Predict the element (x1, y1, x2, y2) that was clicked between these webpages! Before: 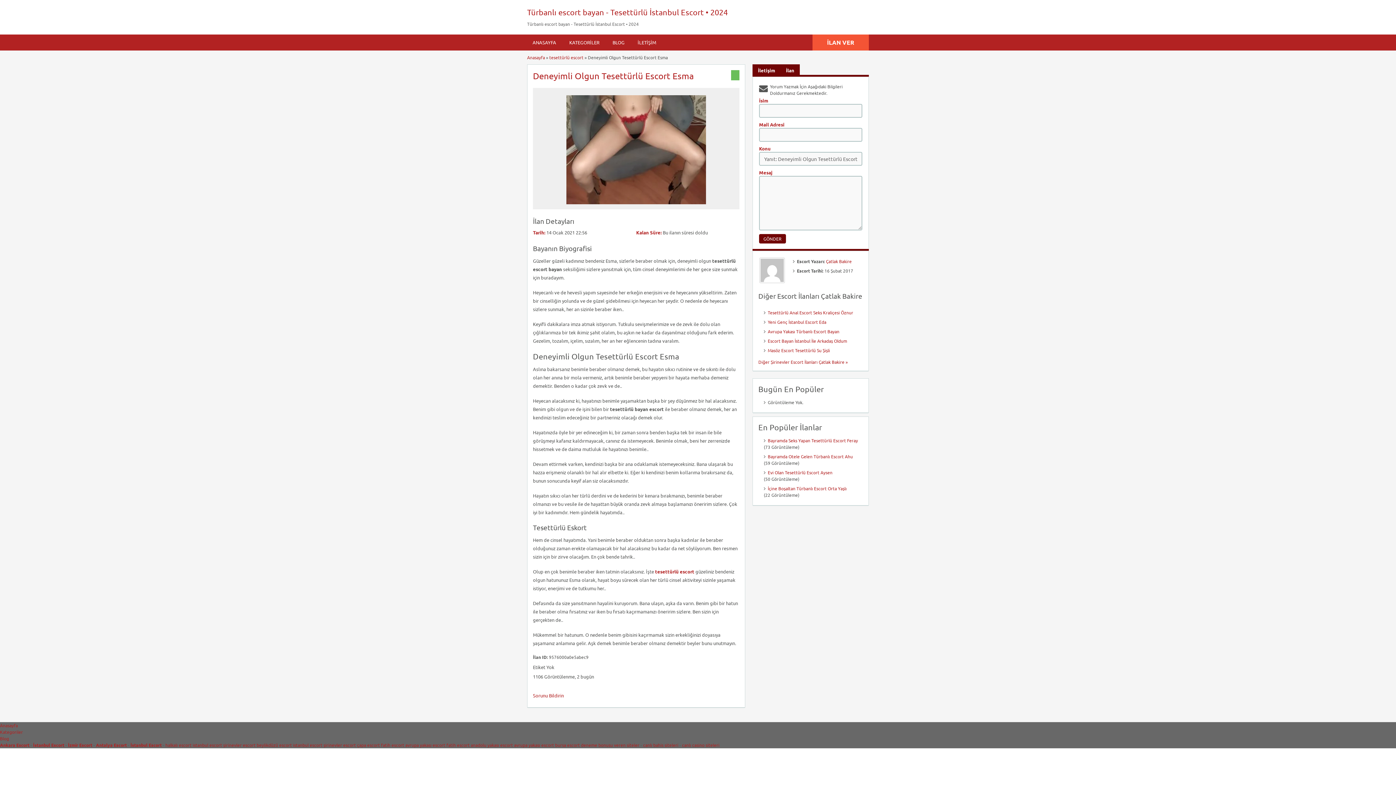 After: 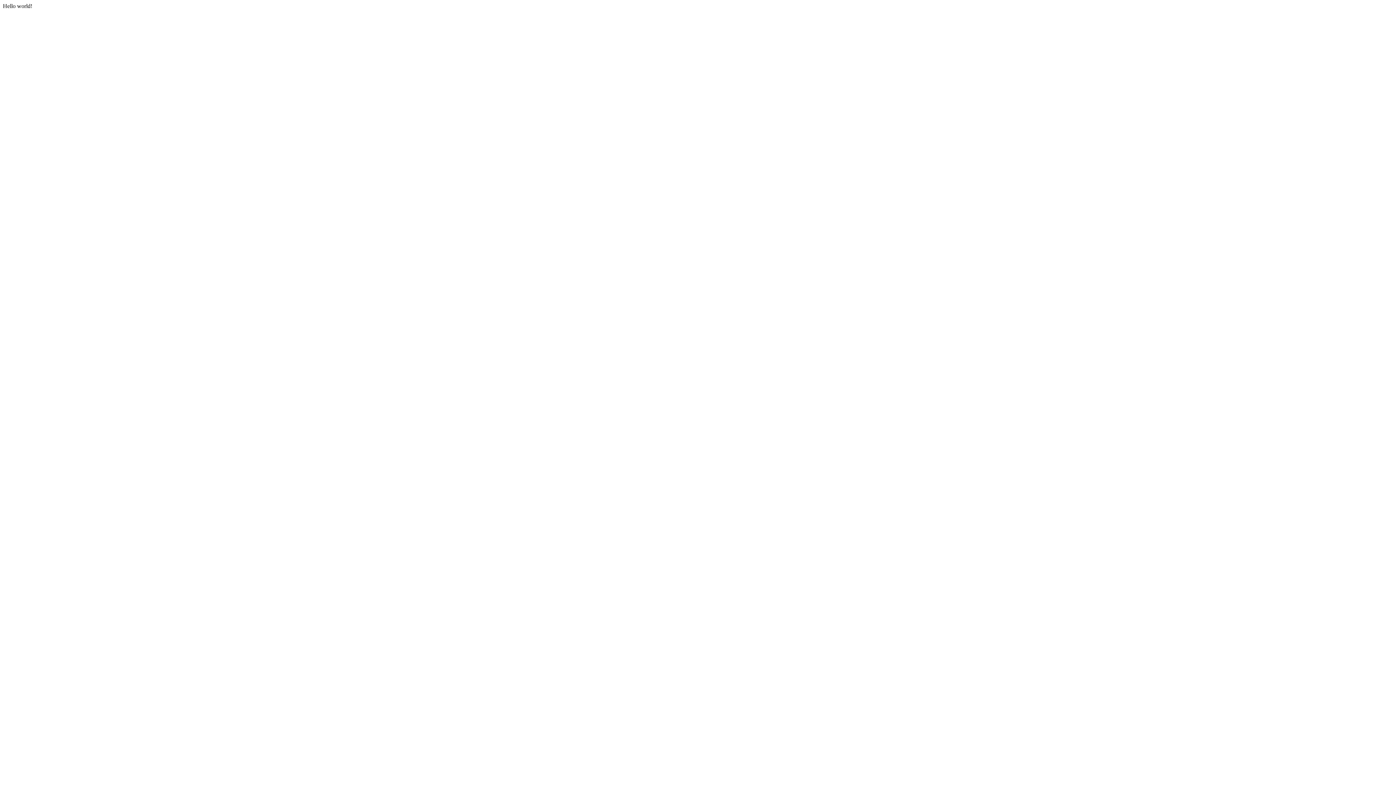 Action: bbox: (293, 742, 322, 748) label: istanbul escort